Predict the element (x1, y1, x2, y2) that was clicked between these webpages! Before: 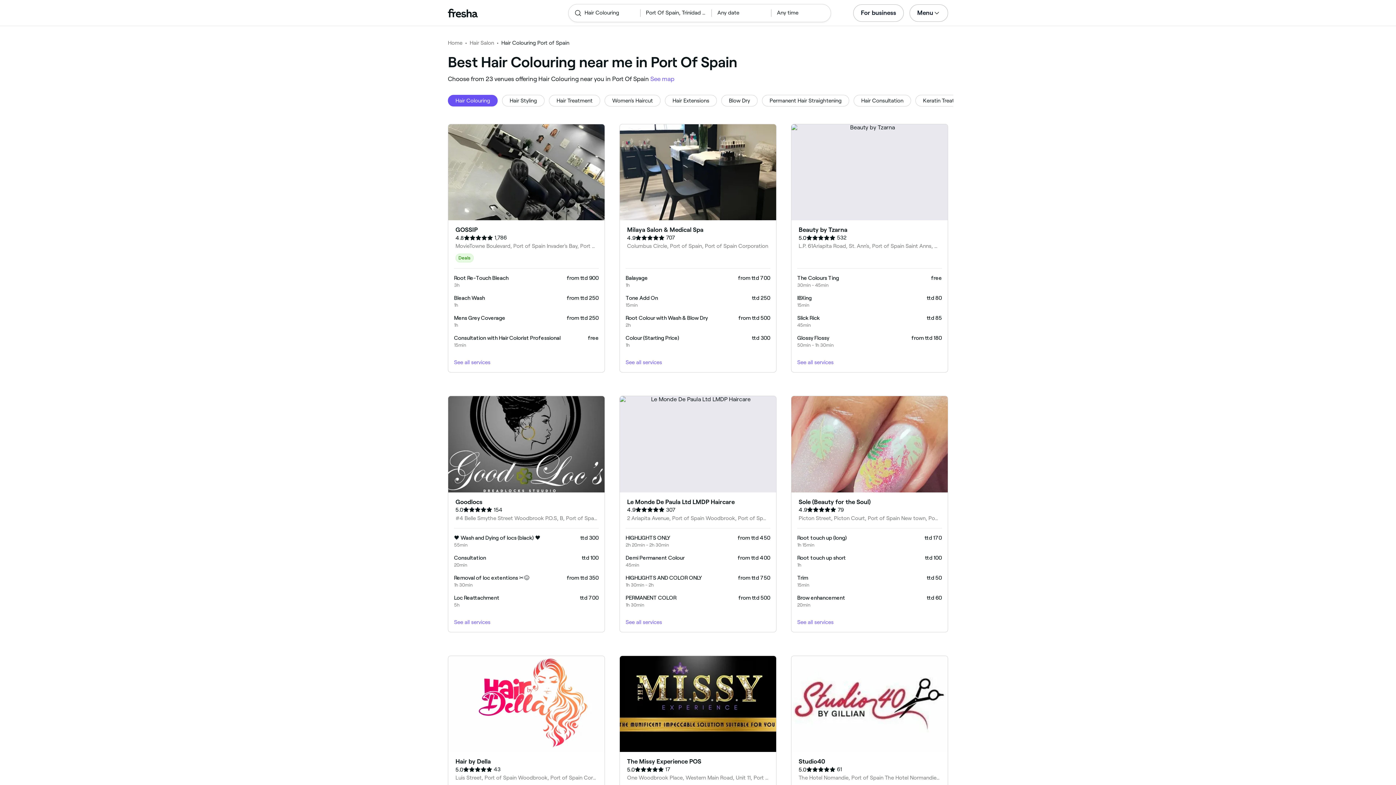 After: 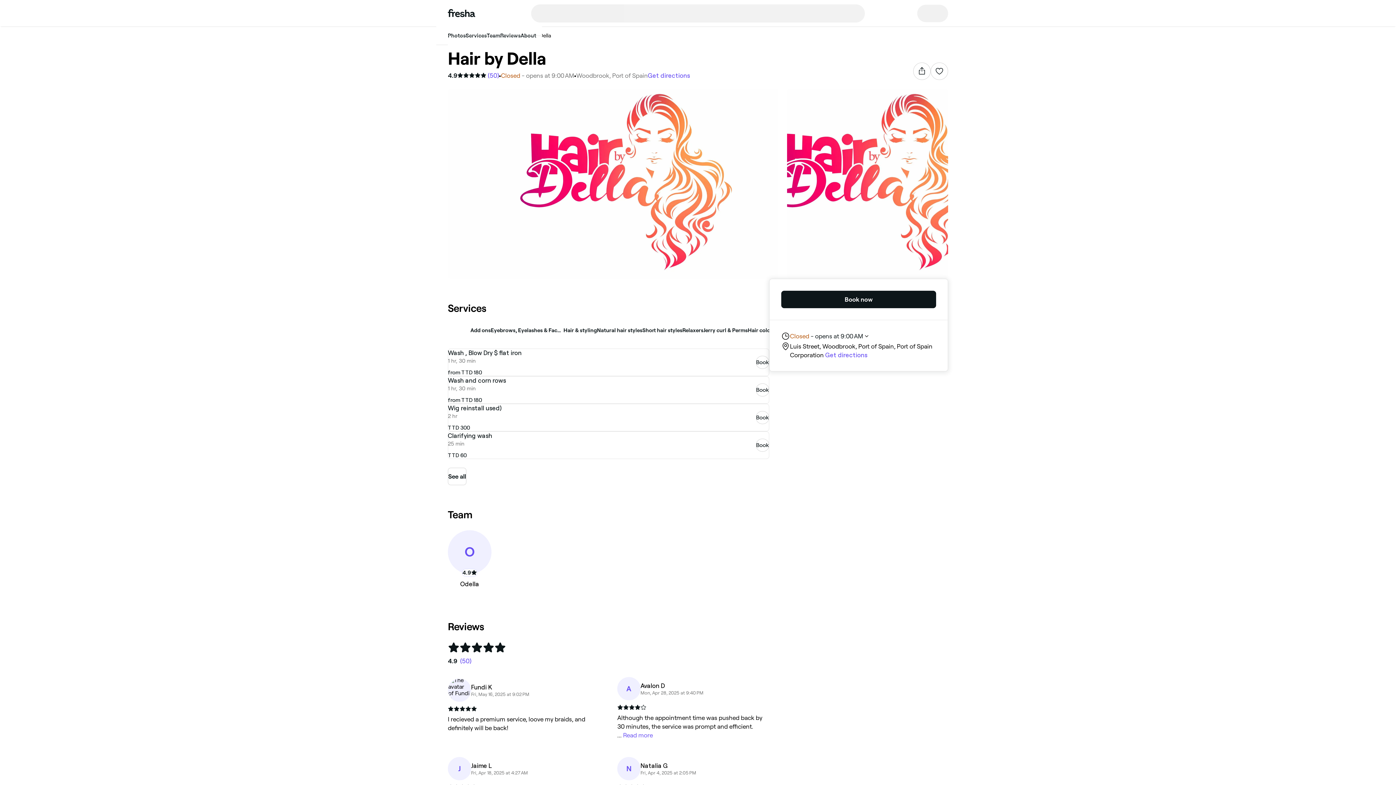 Action: bbox: (448, 656, 604, 904) label: Hair by Della

5.0

43

Luis Street, Port of Spain Woodbrook, Port of Spain Corporation

Highlights

2h

from ttd 300

Hair color ( bright colors )

3h 30min

from ttd 400

Hair Color ( natural color )

1h 30min

ttd 250

Jerry curl an color ( natural colors )

4h

ttd 550

See all services